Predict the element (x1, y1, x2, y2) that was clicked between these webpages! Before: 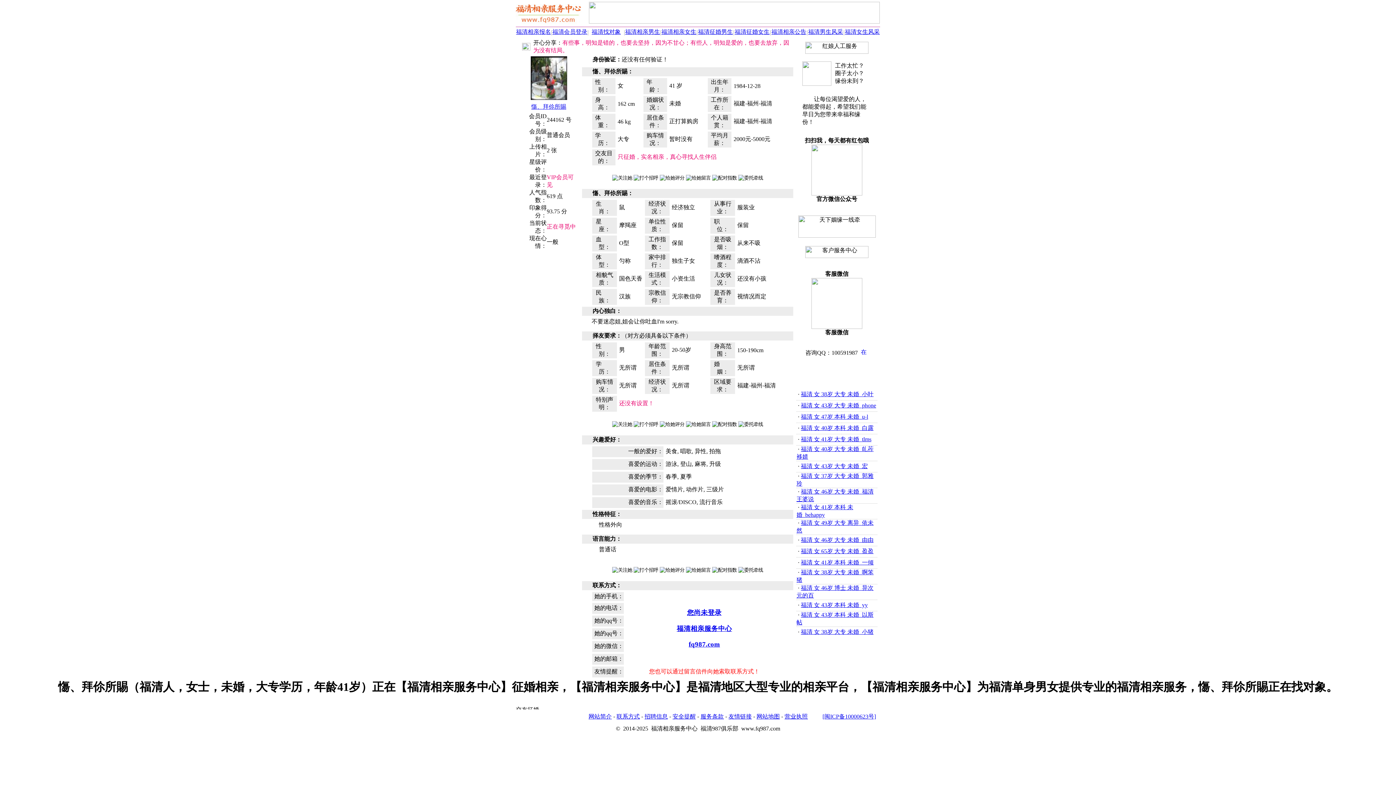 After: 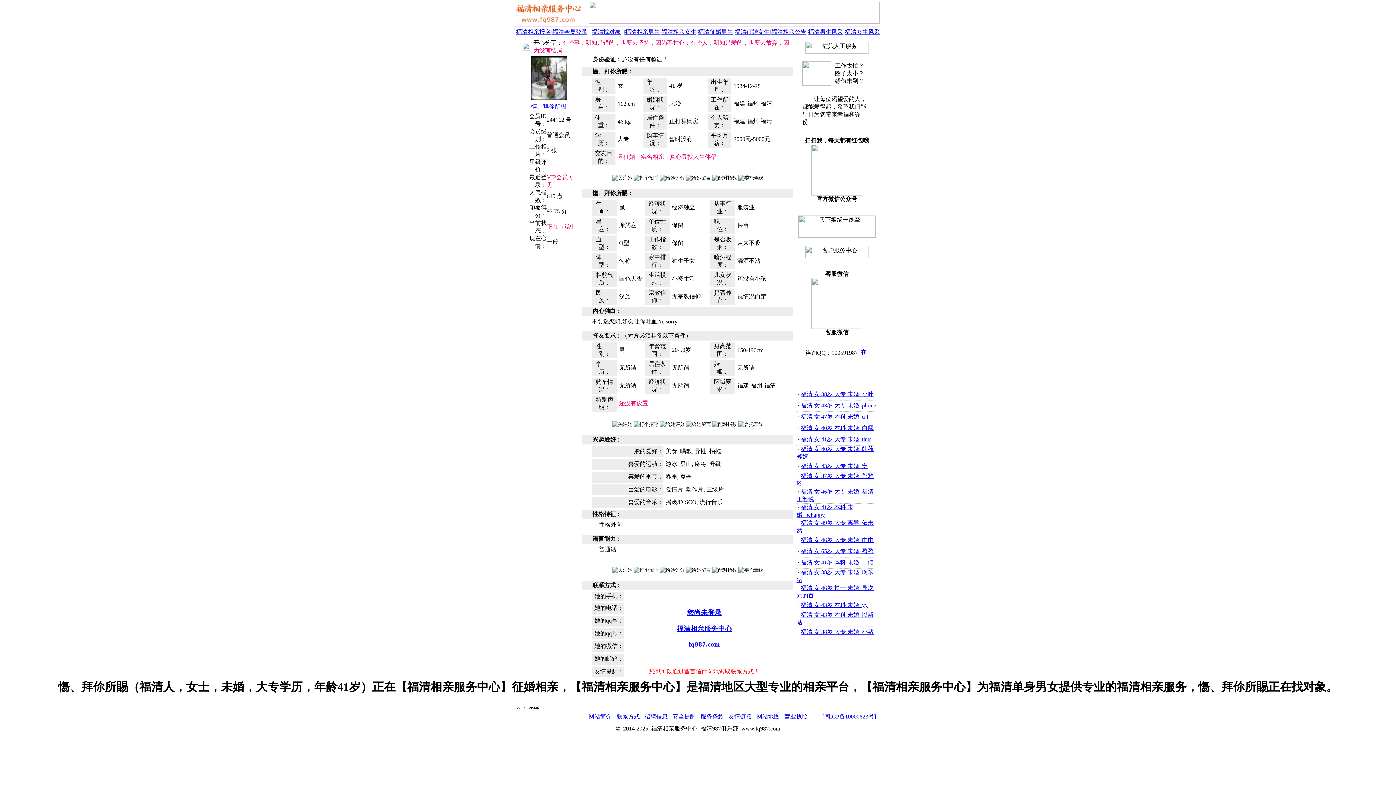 Action: label: 福清 女 38岁 大专 未婚  小猪 bbox: (801, 629, 873, 635)